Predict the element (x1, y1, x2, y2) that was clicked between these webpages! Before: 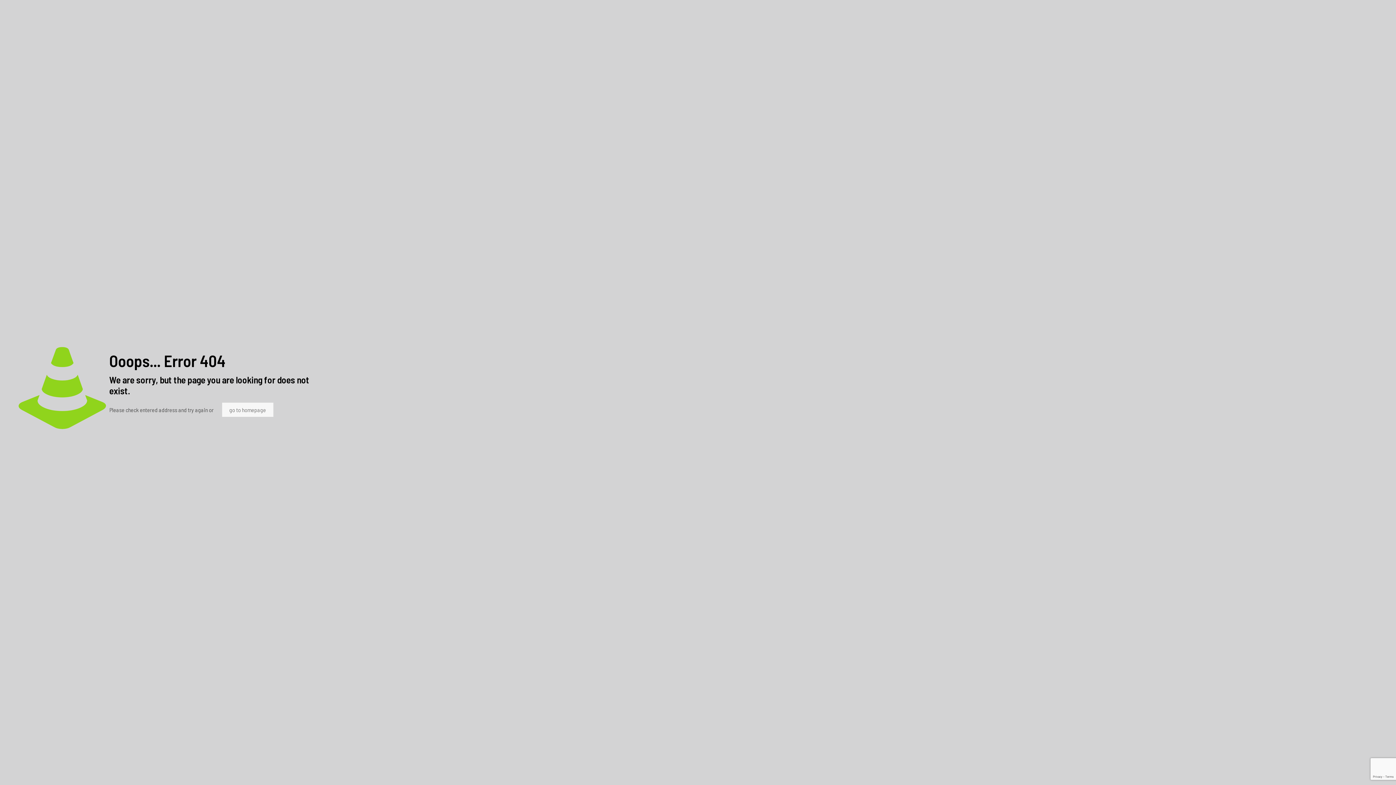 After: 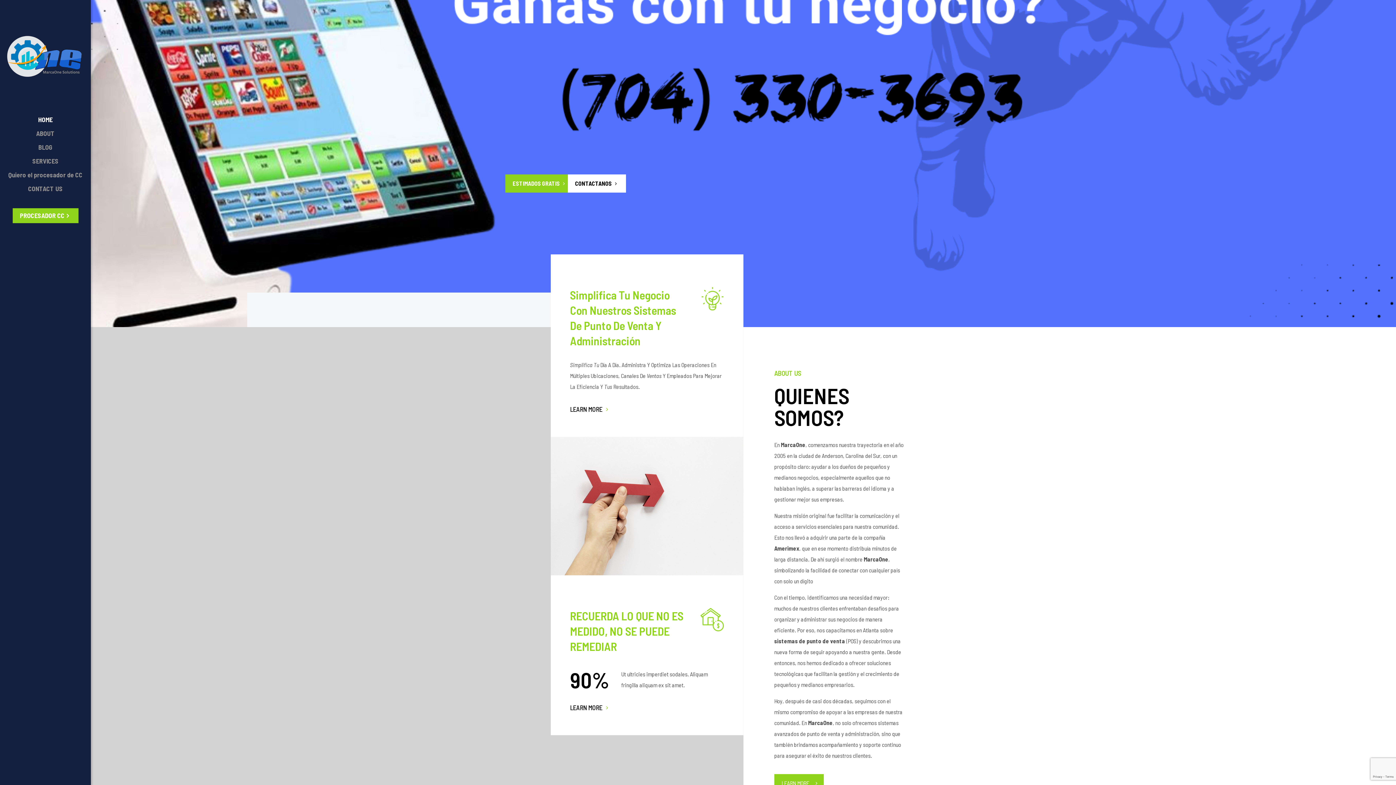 Action: bbox: (222, 402, 273, 417) label: go to homepage